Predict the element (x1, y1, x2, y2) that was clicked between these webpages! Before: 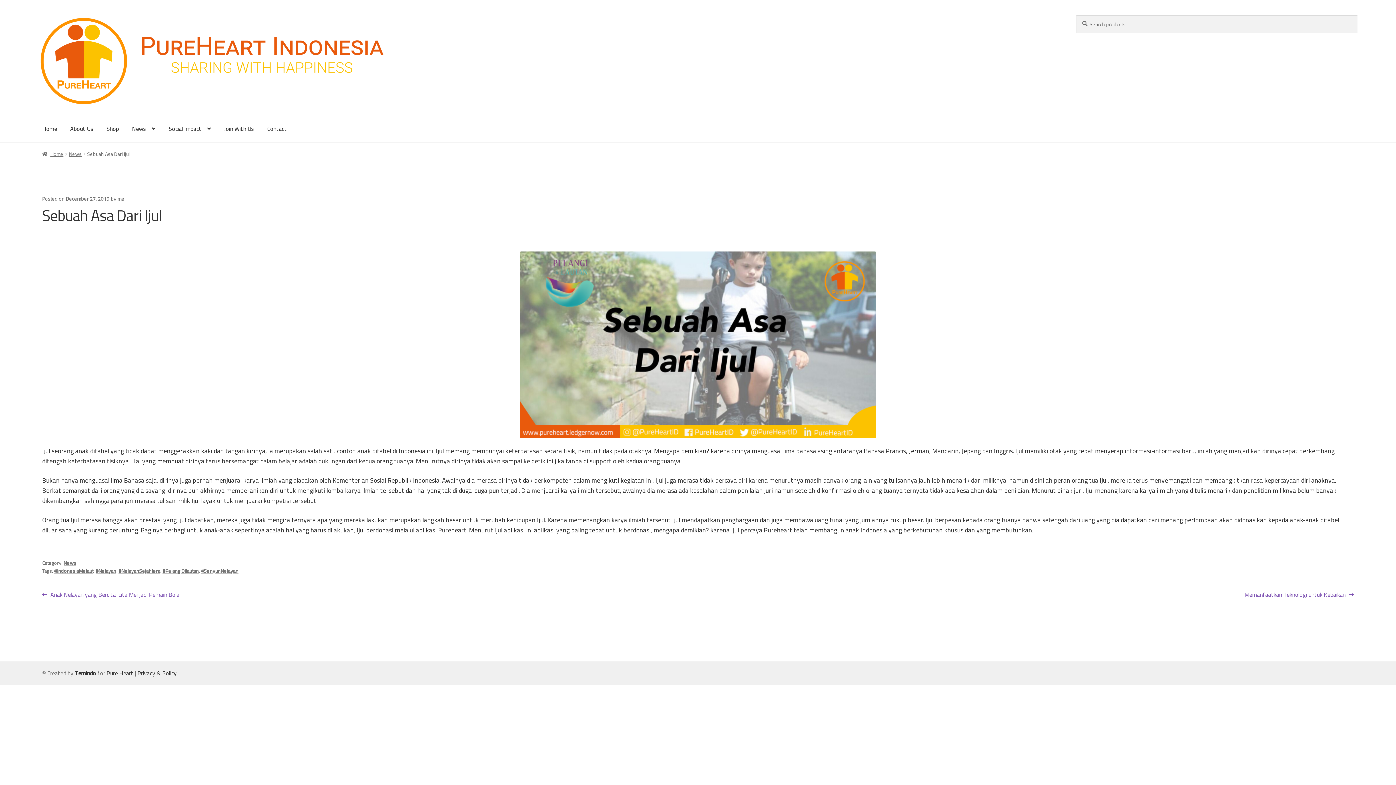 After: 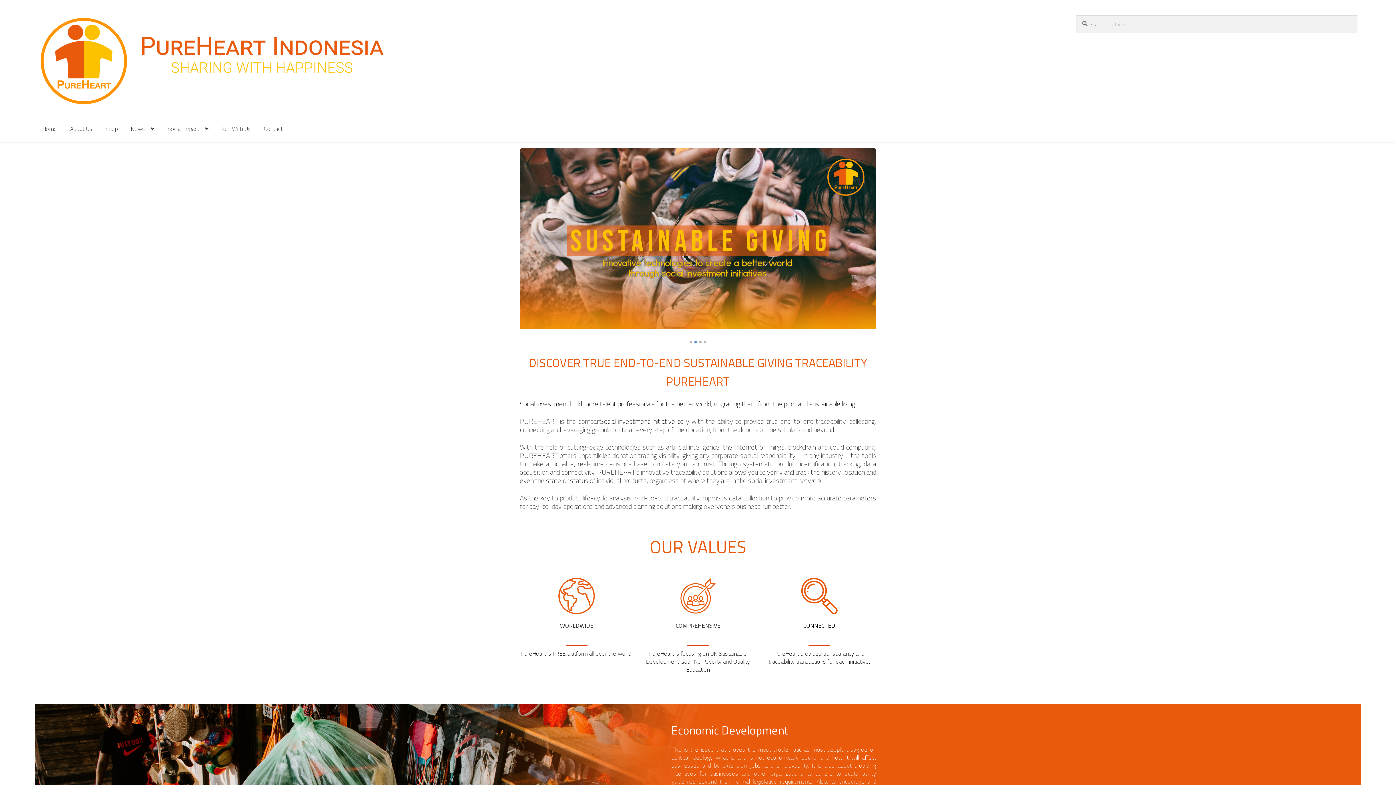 Action: bbox: (34, 15, 1015, 107)